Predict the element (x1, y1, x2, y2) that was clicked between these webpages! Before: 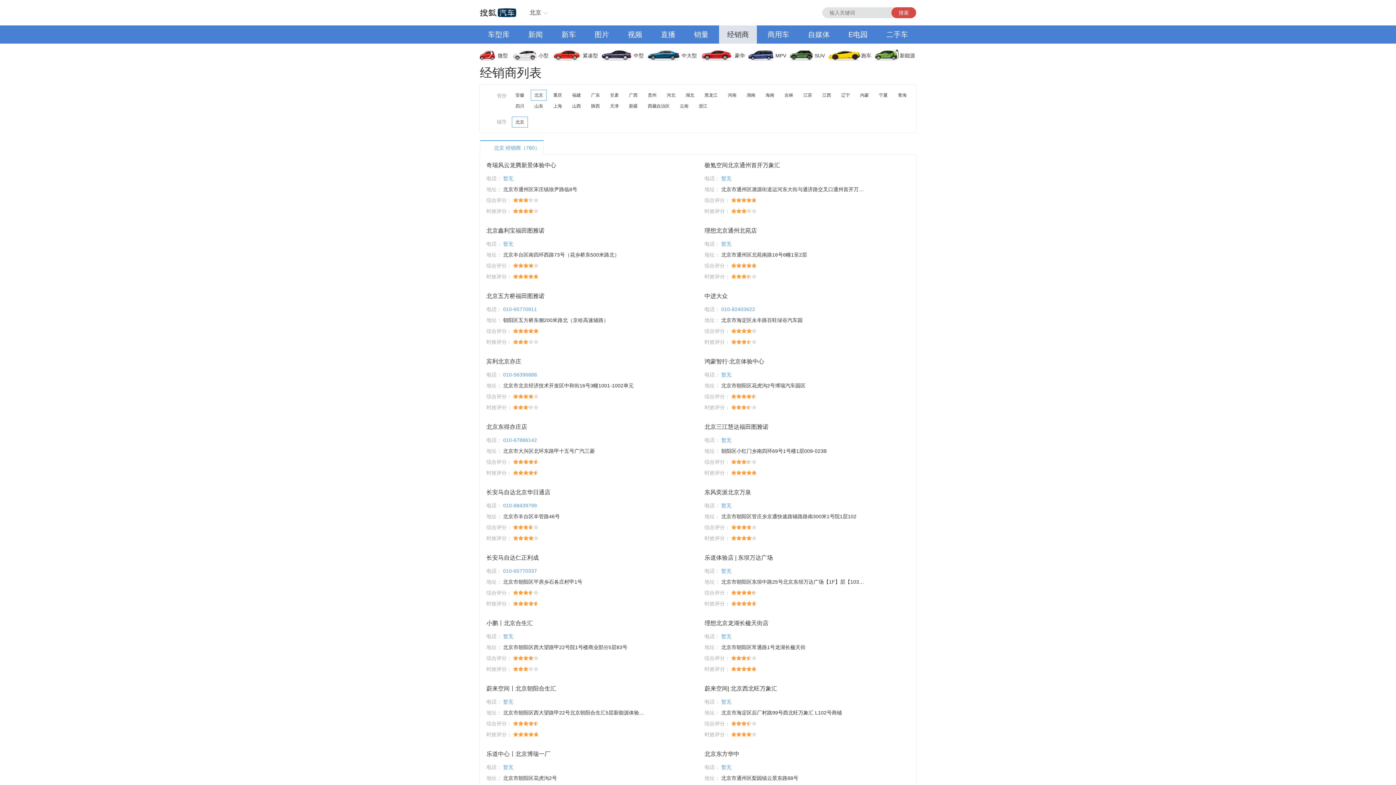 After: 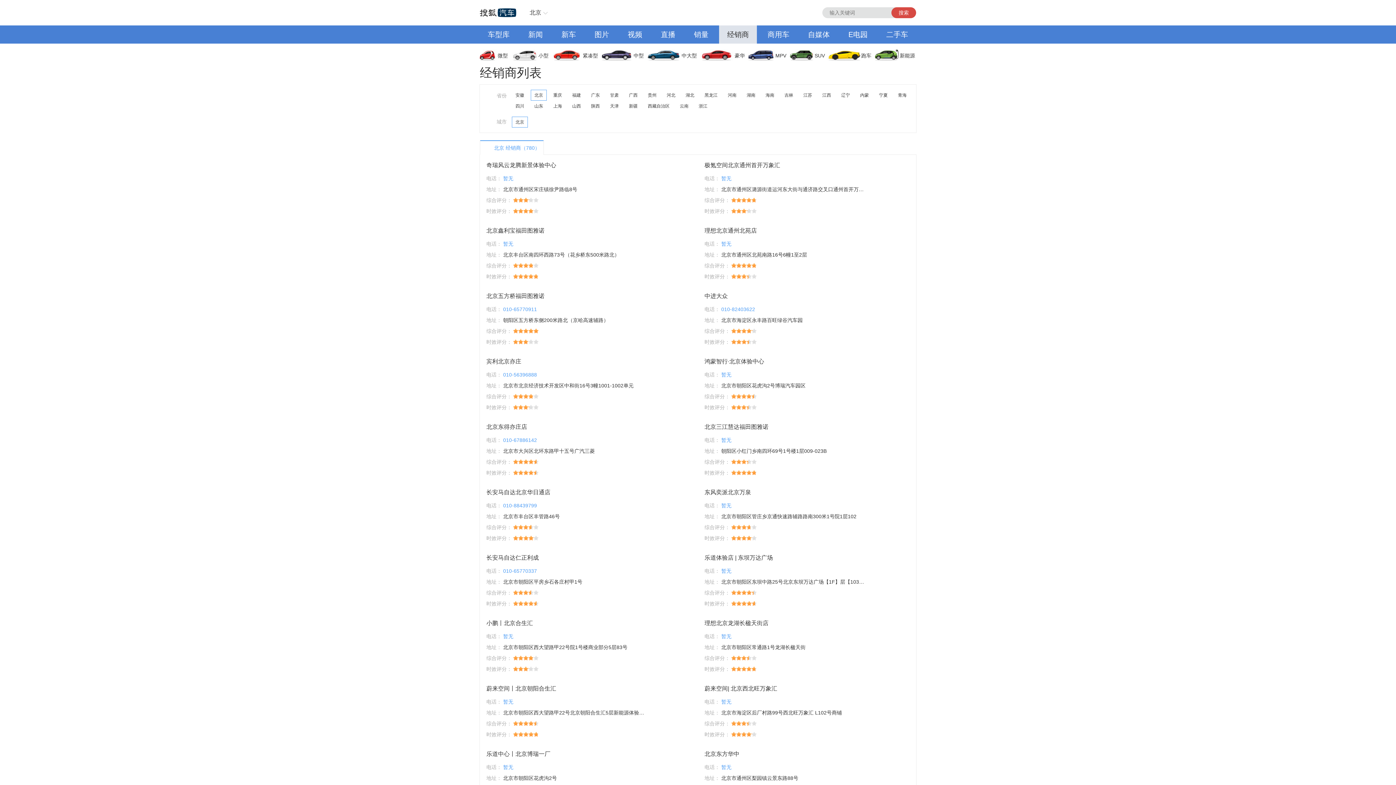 Action: bbox: (686, 25, 716, 43) label: 销量